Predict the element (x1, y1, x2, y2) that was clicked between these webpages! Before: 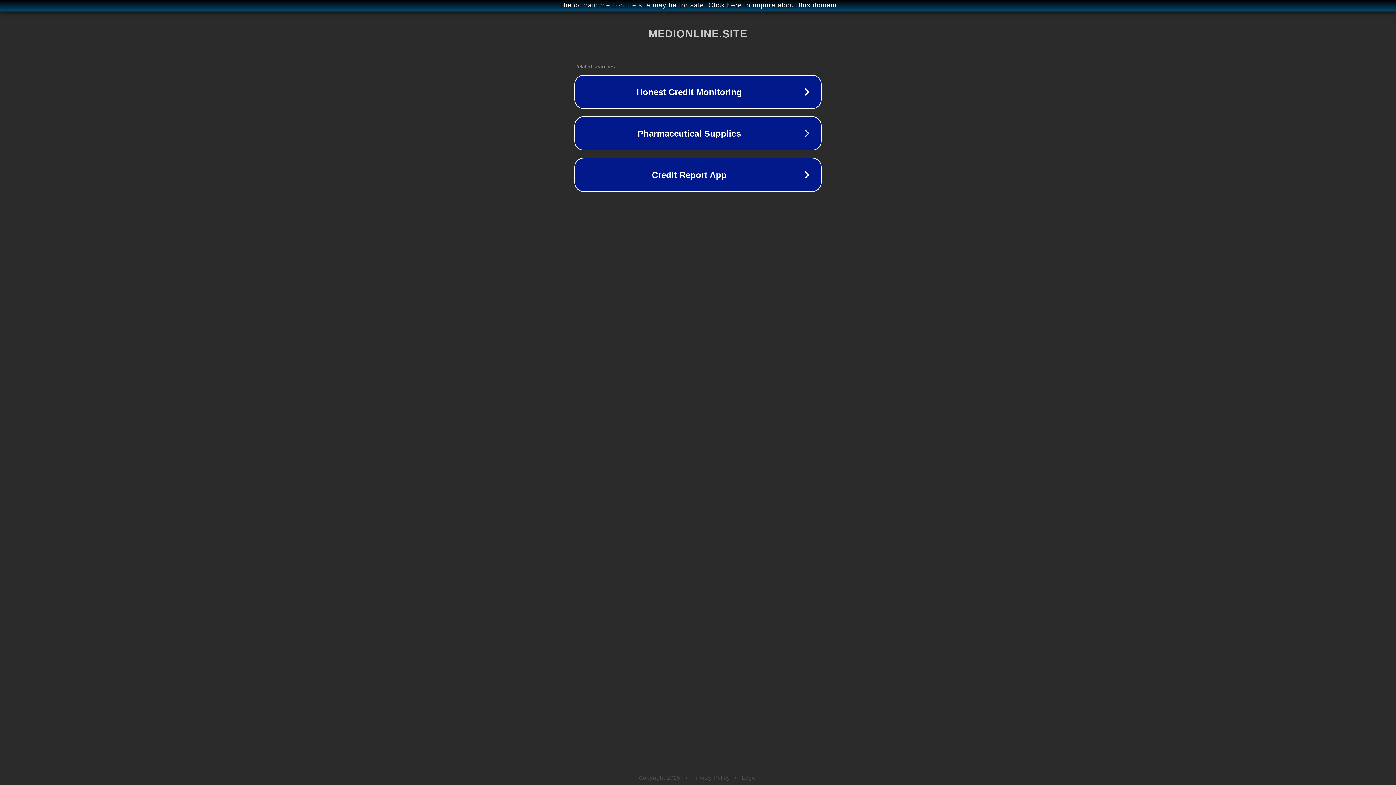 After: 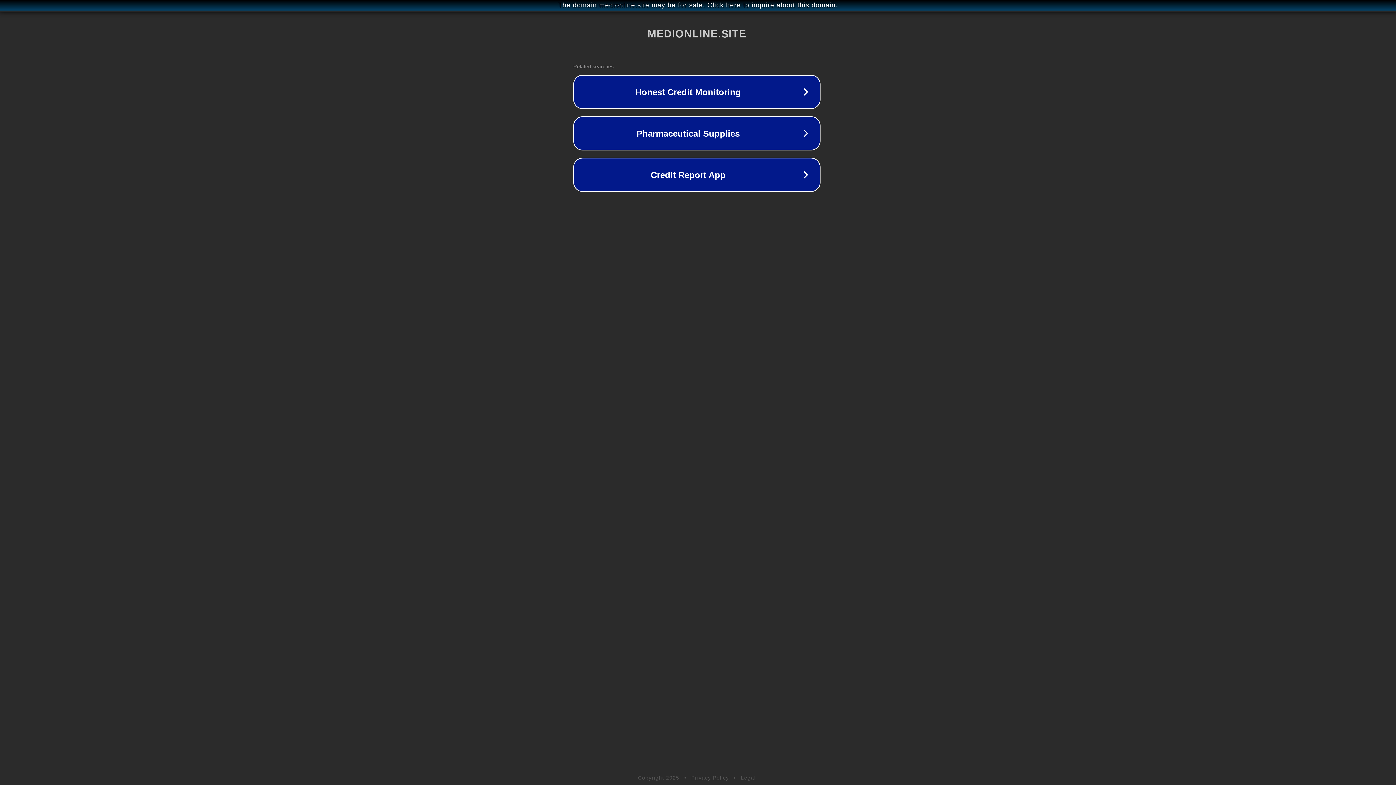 Action: label: The domain medionline.site may be for sale. Click here to inquire about this domain. bbox: (1, 1, 1397, 9)